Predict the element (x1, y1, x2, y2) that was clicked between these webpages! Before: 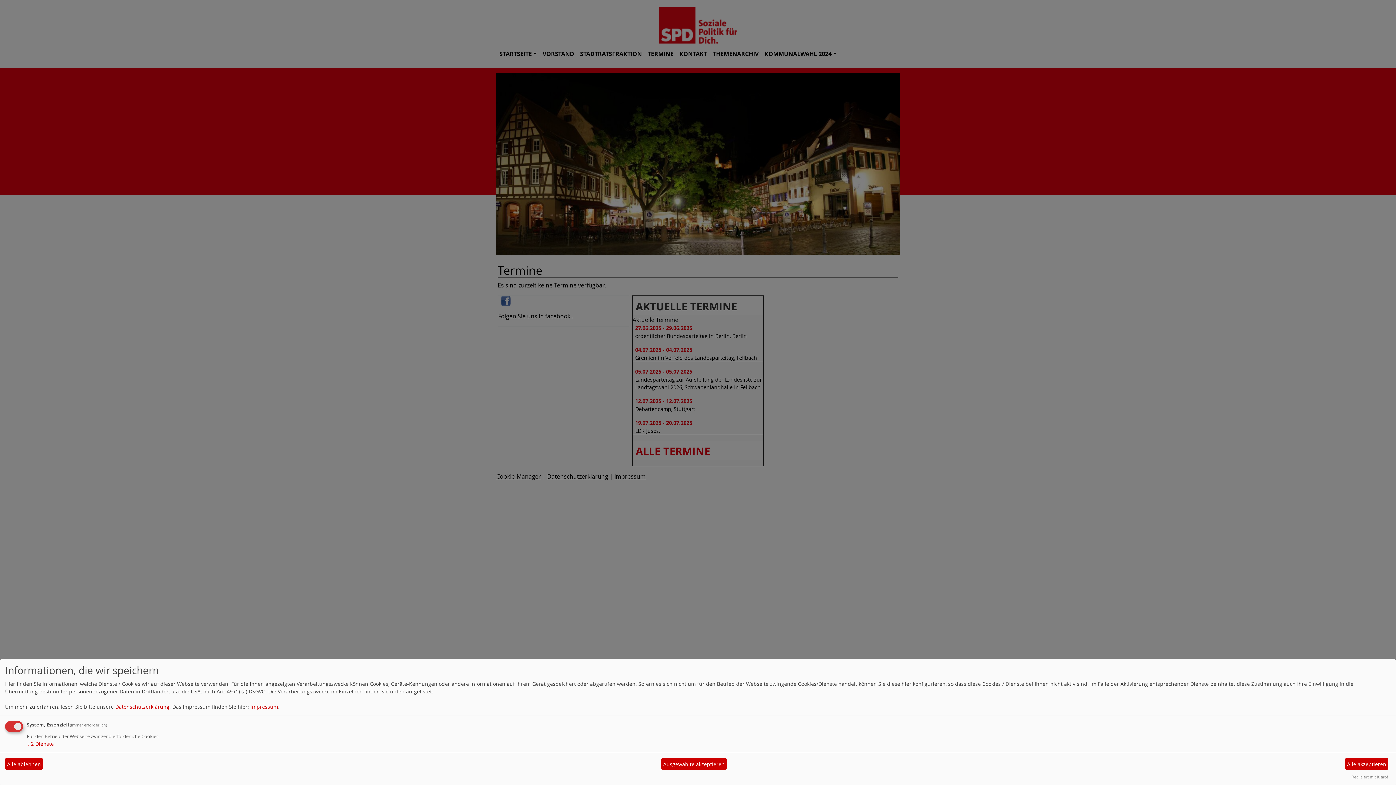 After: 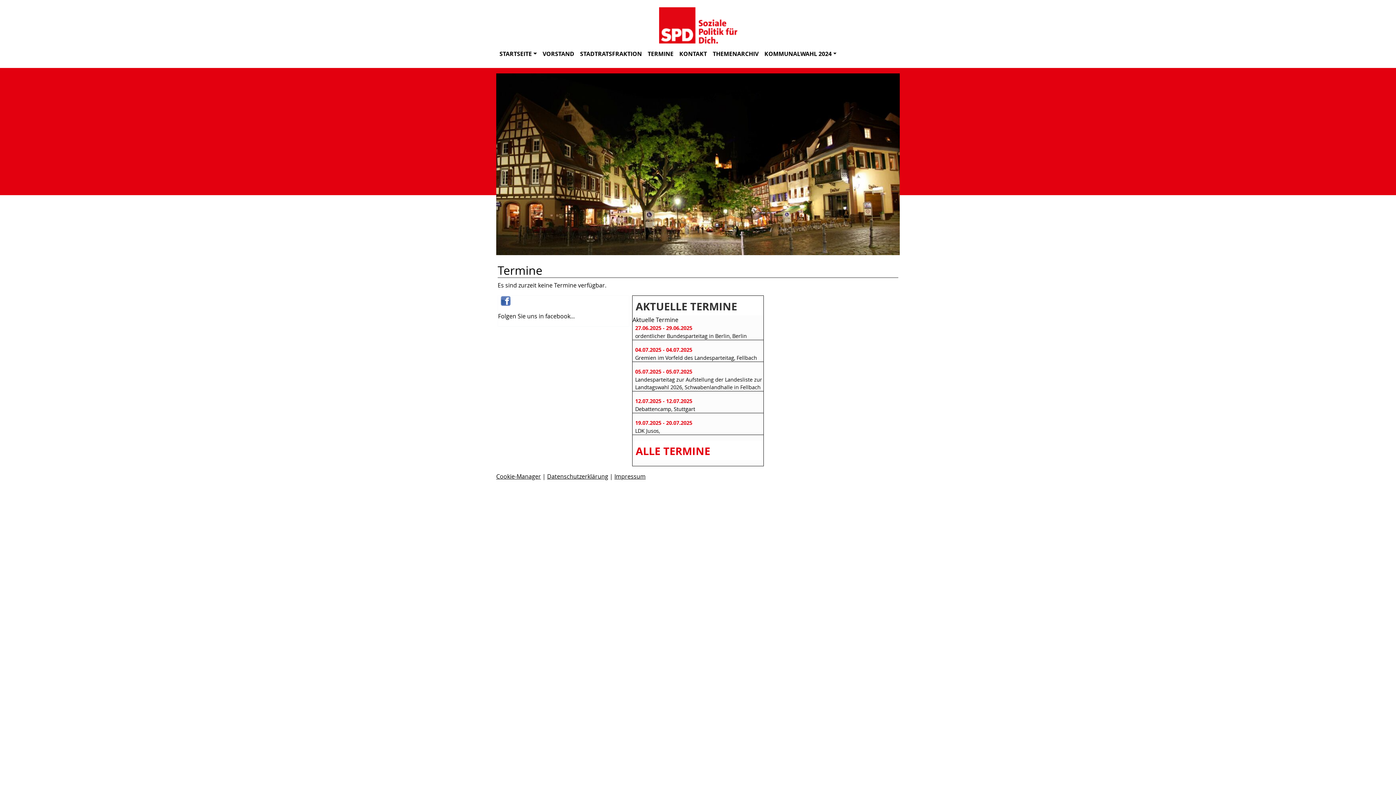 Action: bbox: (5, 758, 42, 770) label: Alle ablehnen